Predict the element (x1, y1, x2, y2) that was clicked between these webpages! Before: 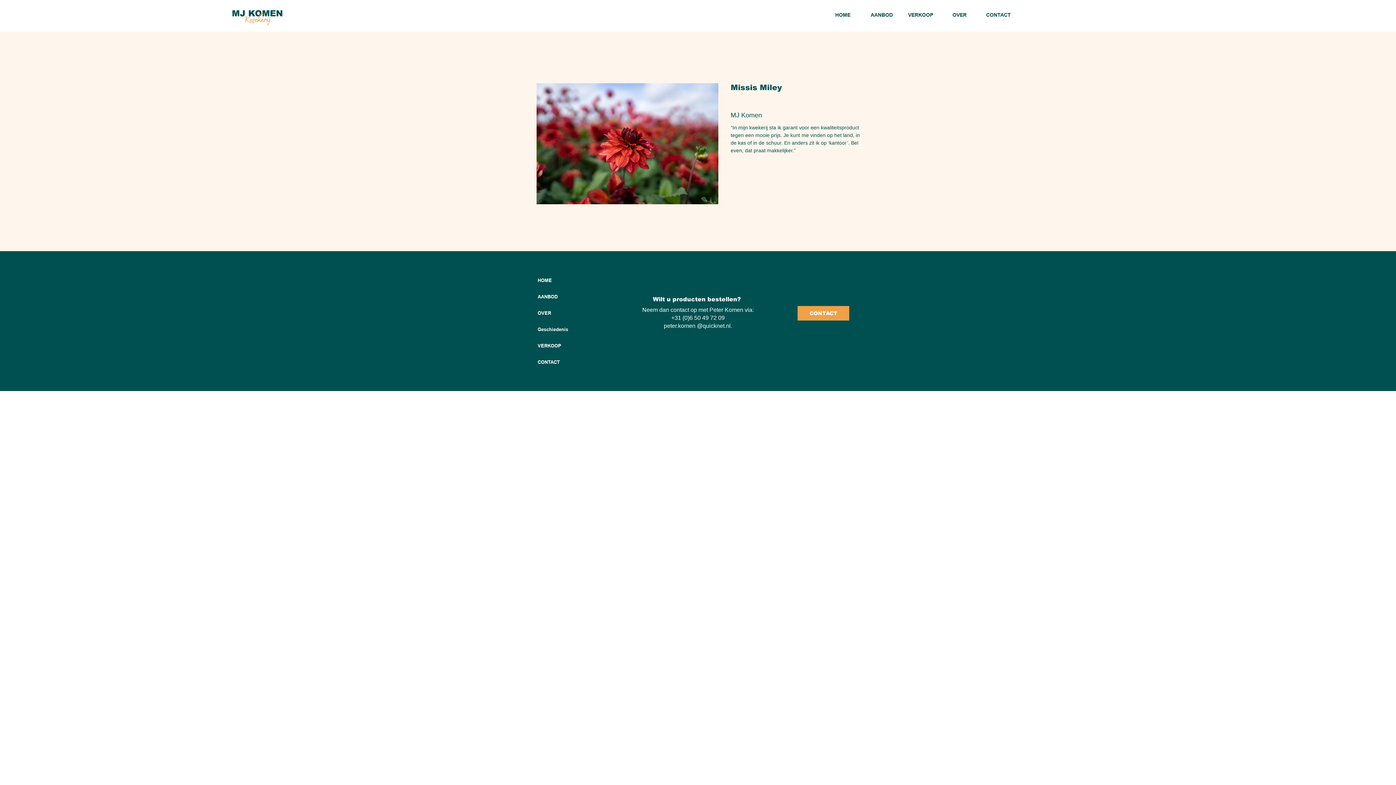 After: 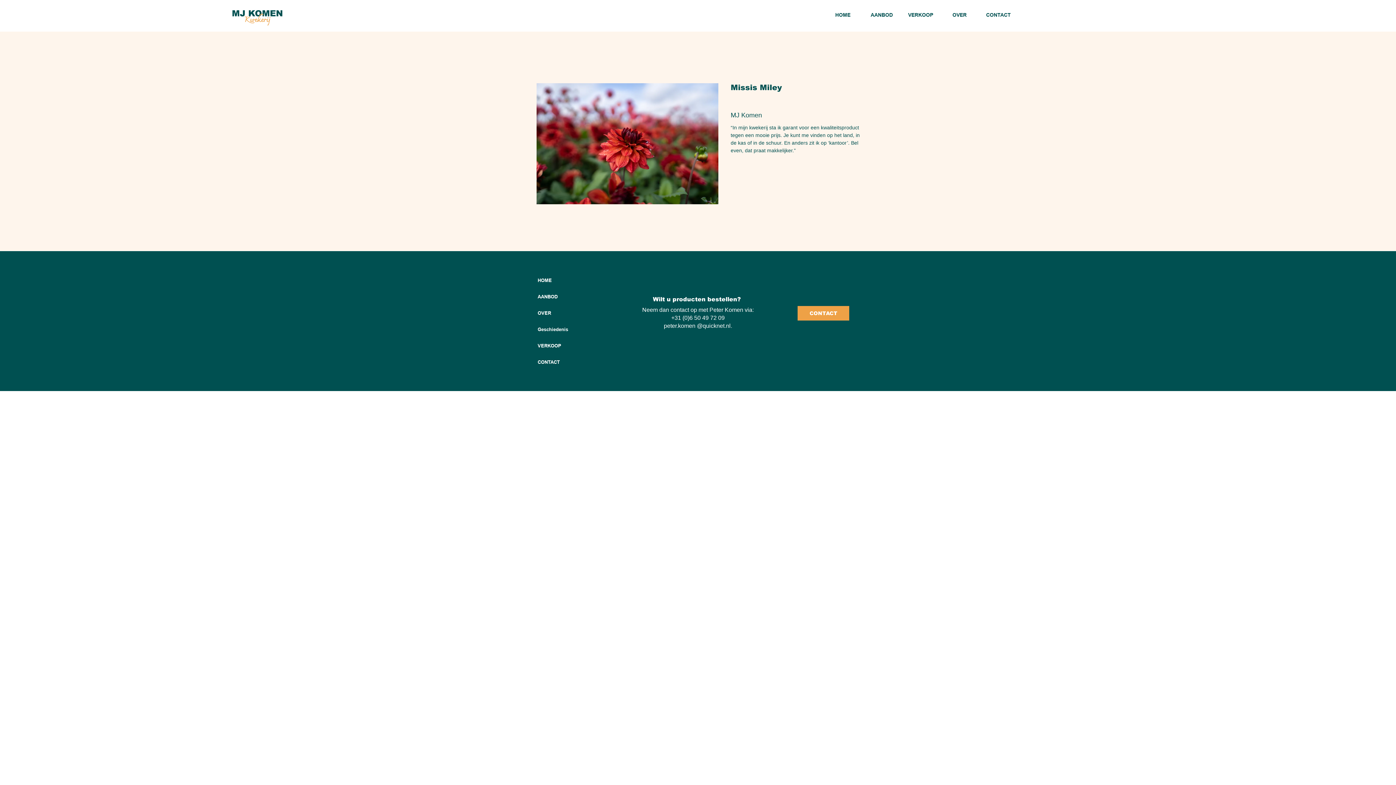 Action: bbox: (536, 82, 718, 204)